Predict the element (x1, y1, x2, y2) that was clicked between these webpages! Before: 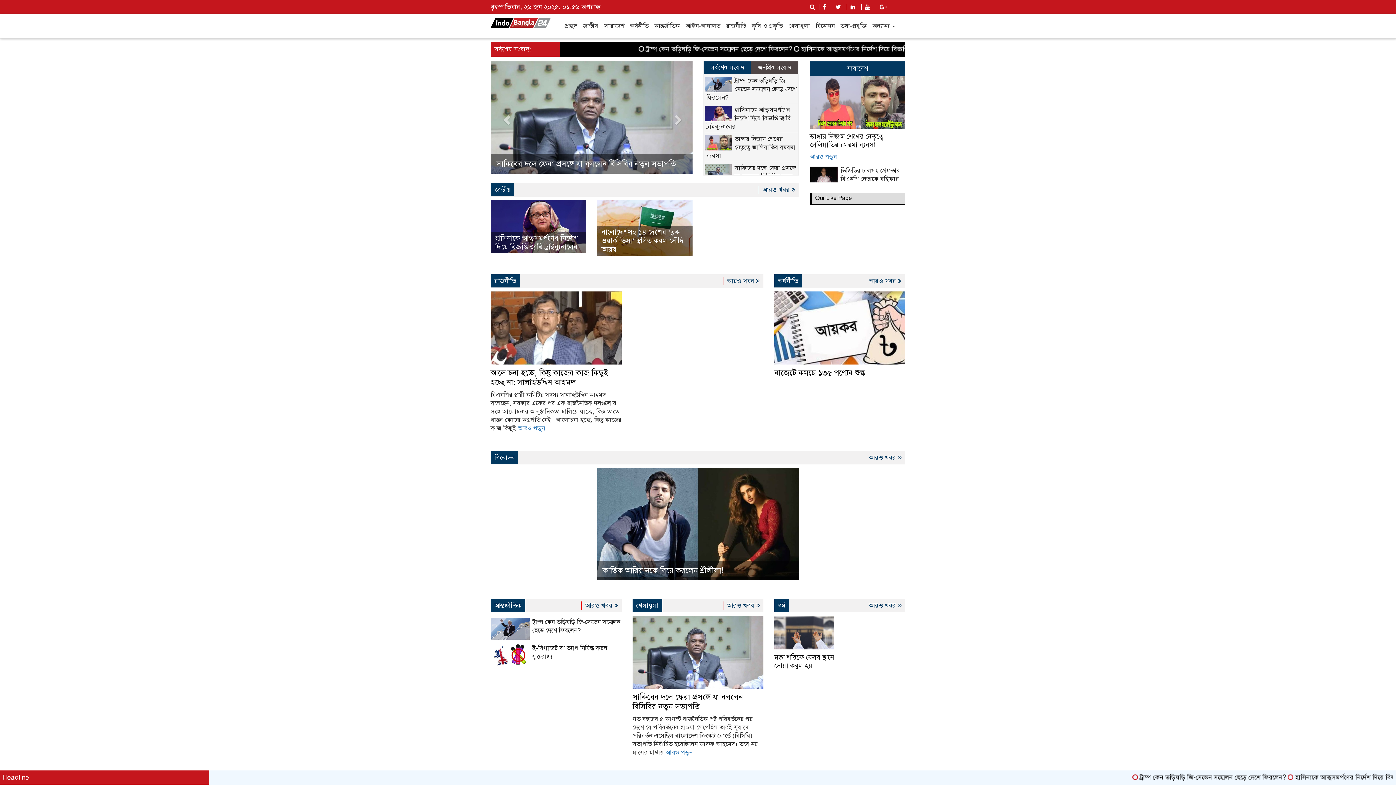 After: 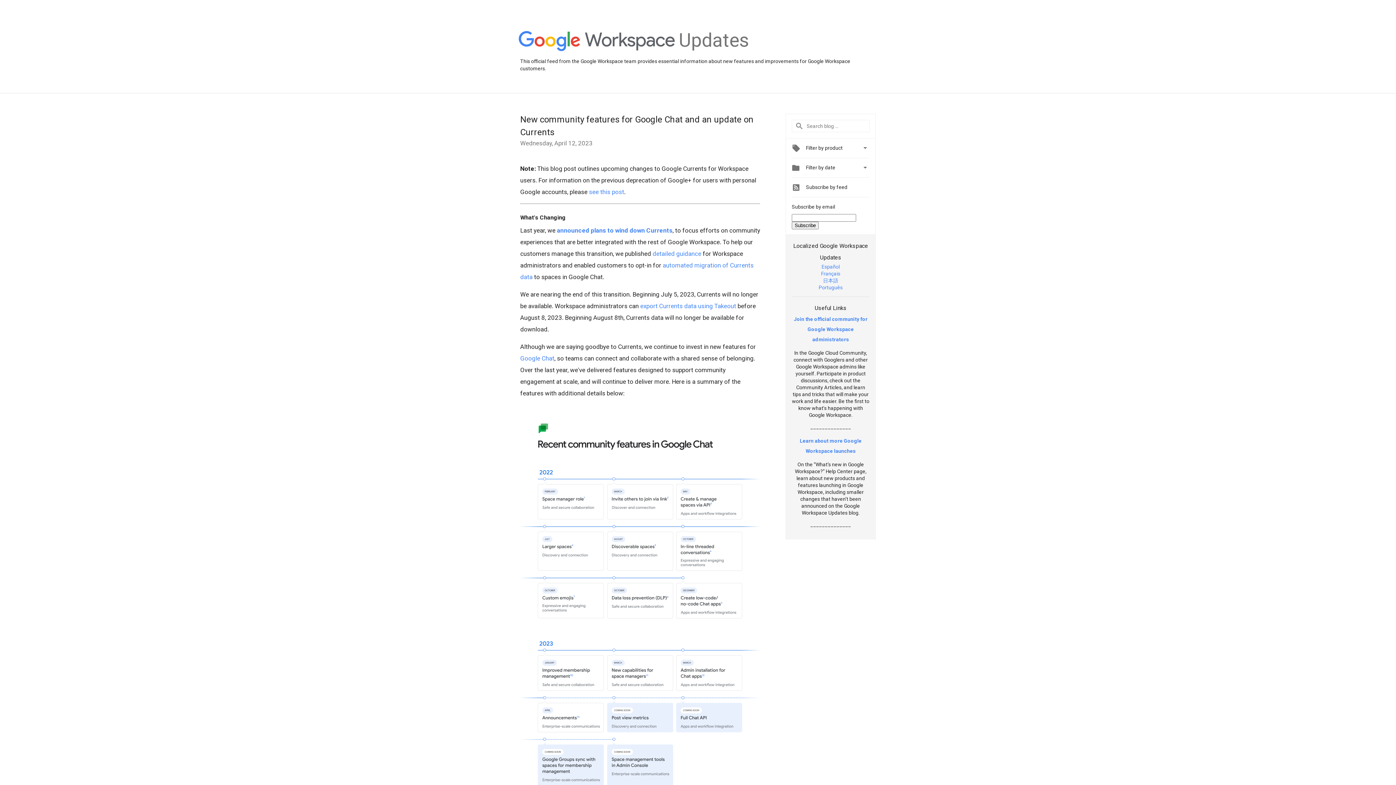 Action: bbox: (875, 3, 891, 10)